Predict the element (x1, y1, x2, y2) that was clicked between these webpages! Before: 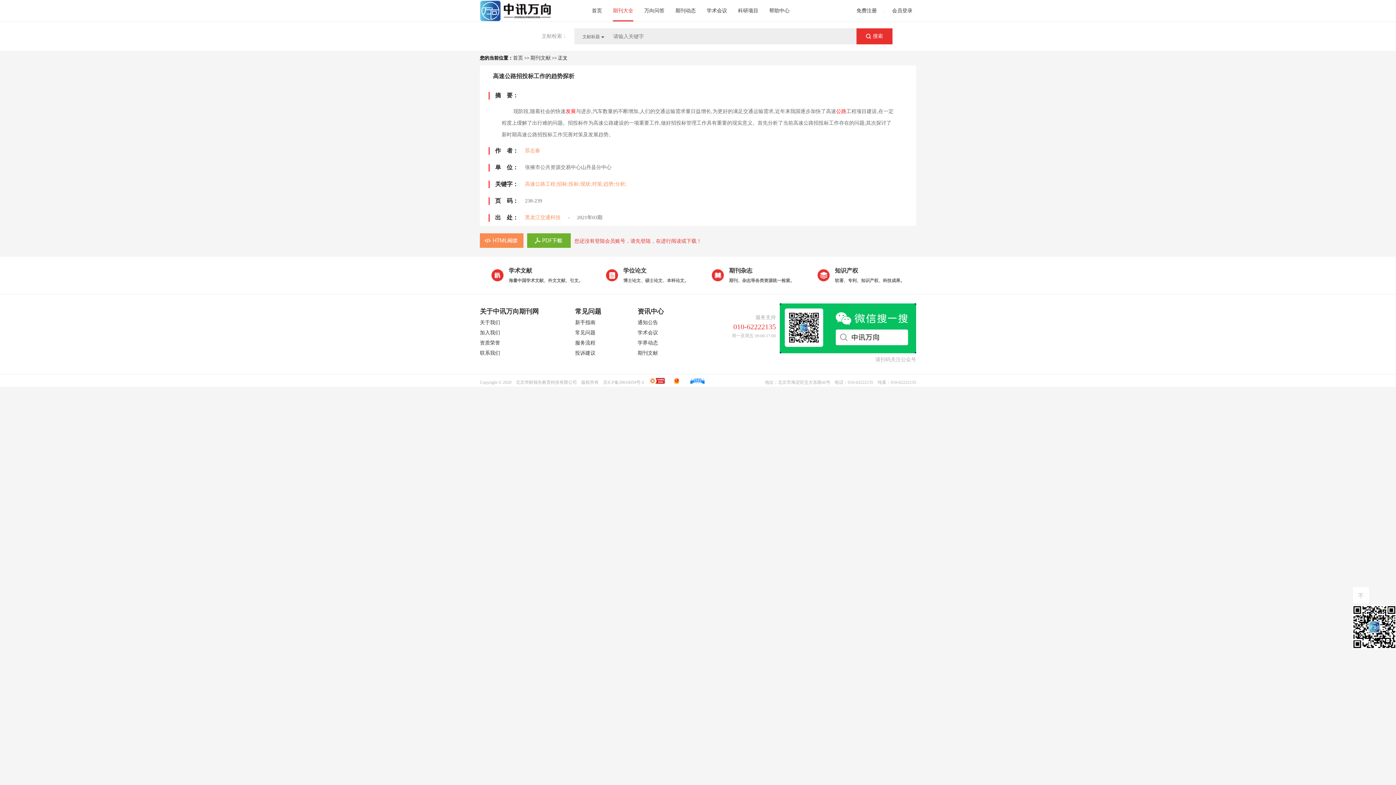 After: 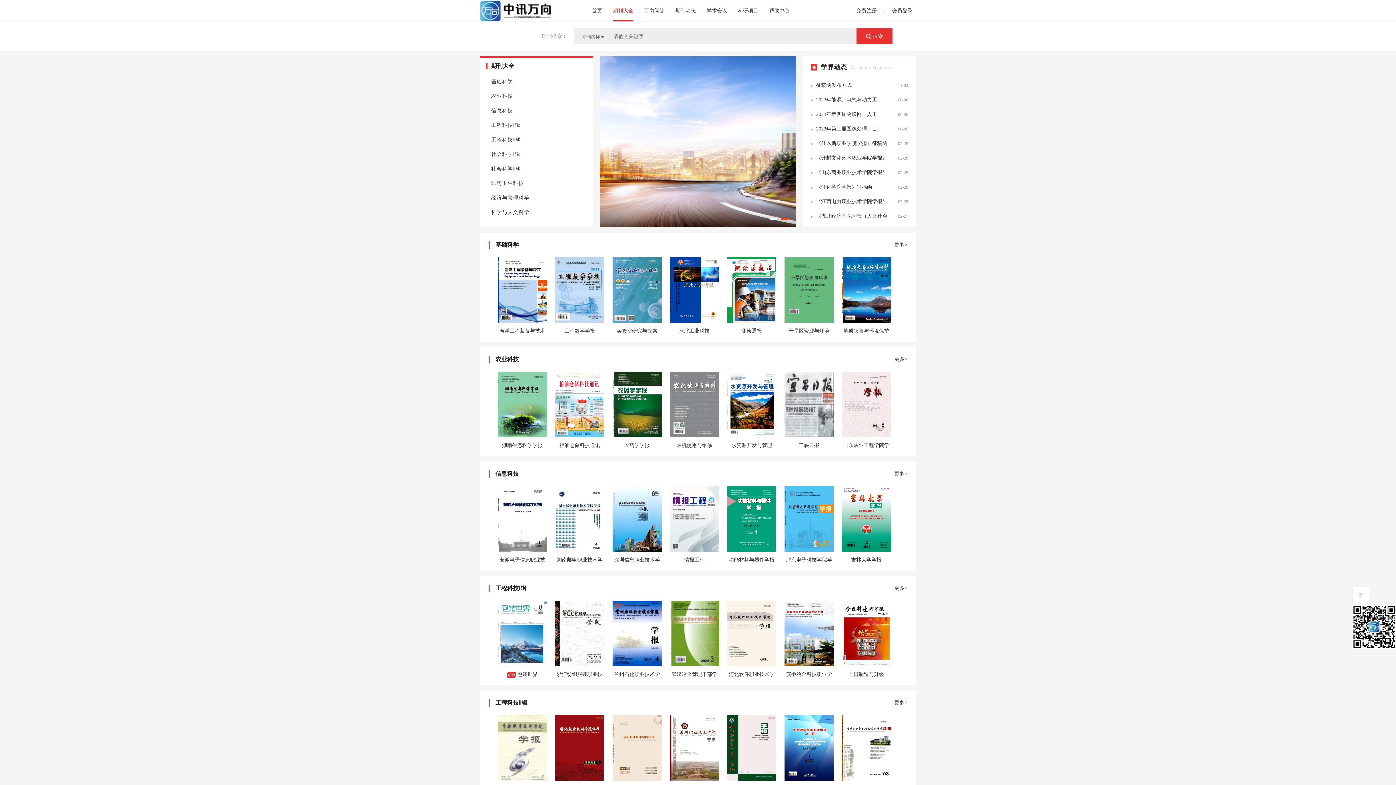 Action: label: 期刊大全 bbox: (607, 0, 638, 21)